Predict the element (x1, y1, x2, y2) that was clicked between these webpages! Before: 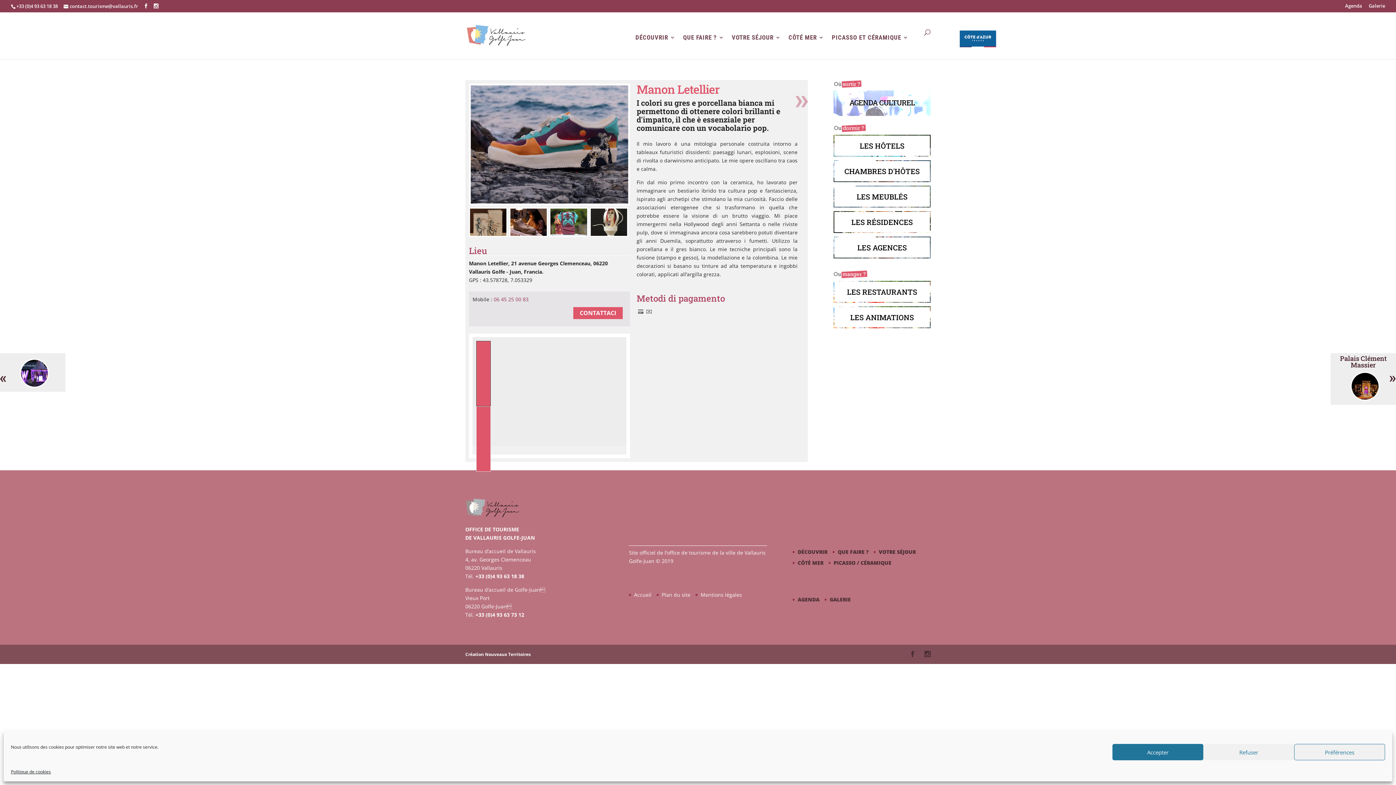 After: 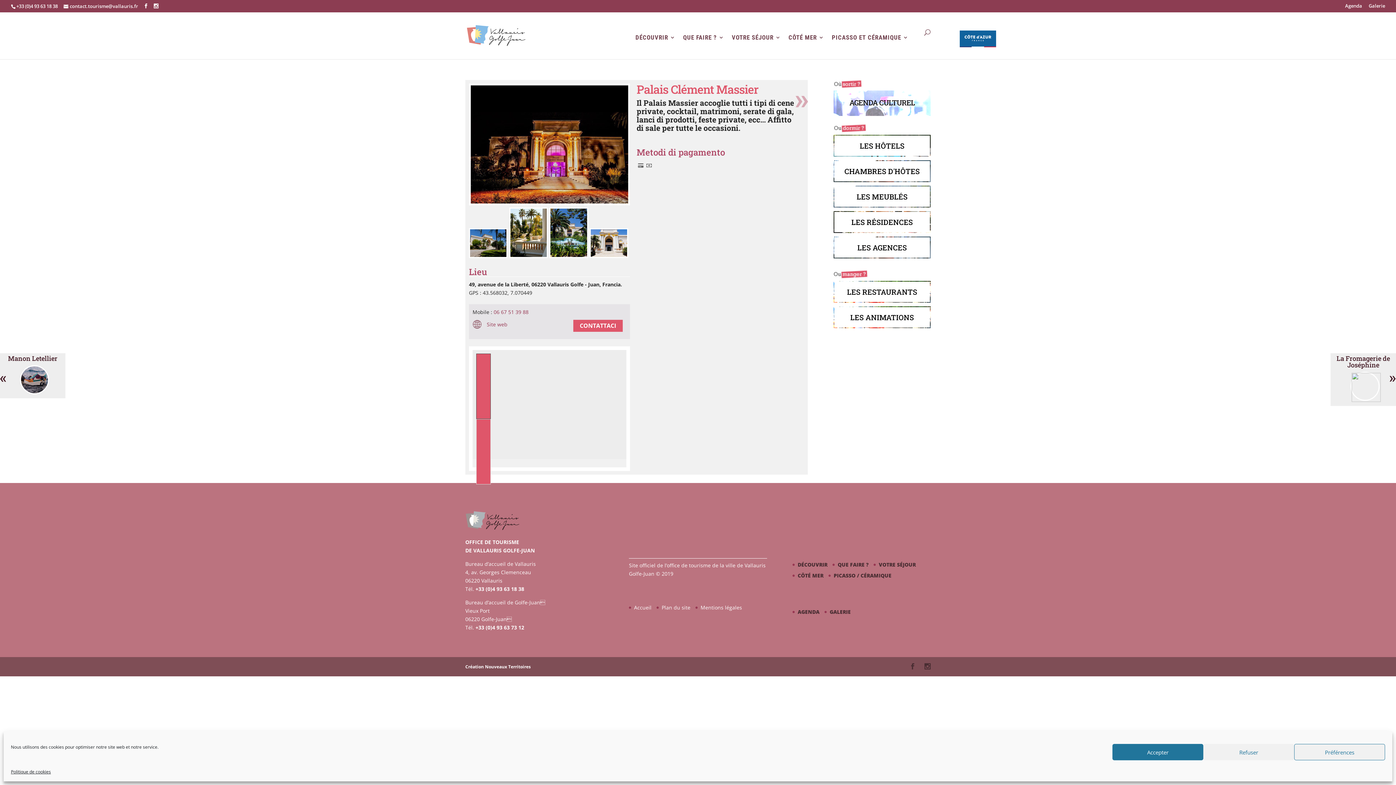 Action: bbox: (1330, 353, 1396, 405) label: »
Palais Clément Massier